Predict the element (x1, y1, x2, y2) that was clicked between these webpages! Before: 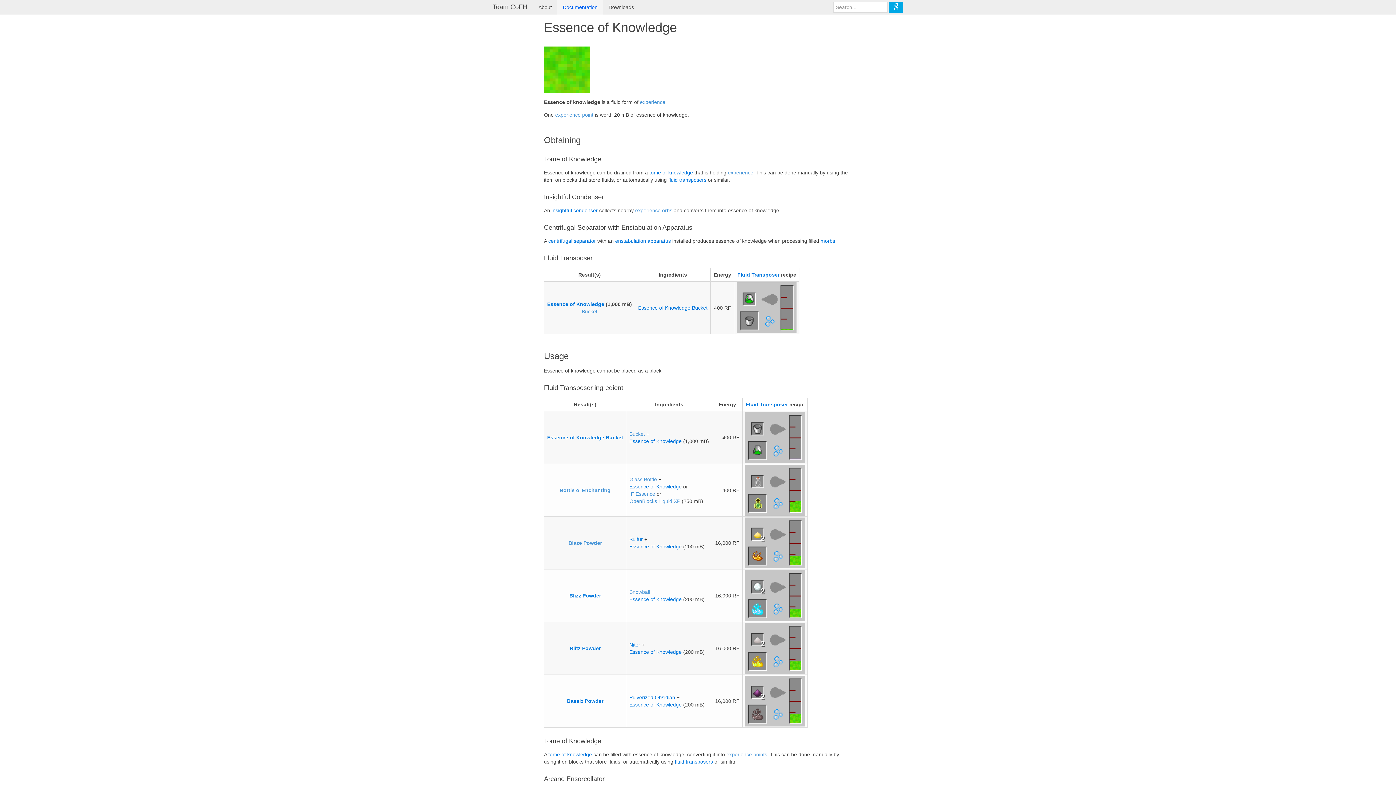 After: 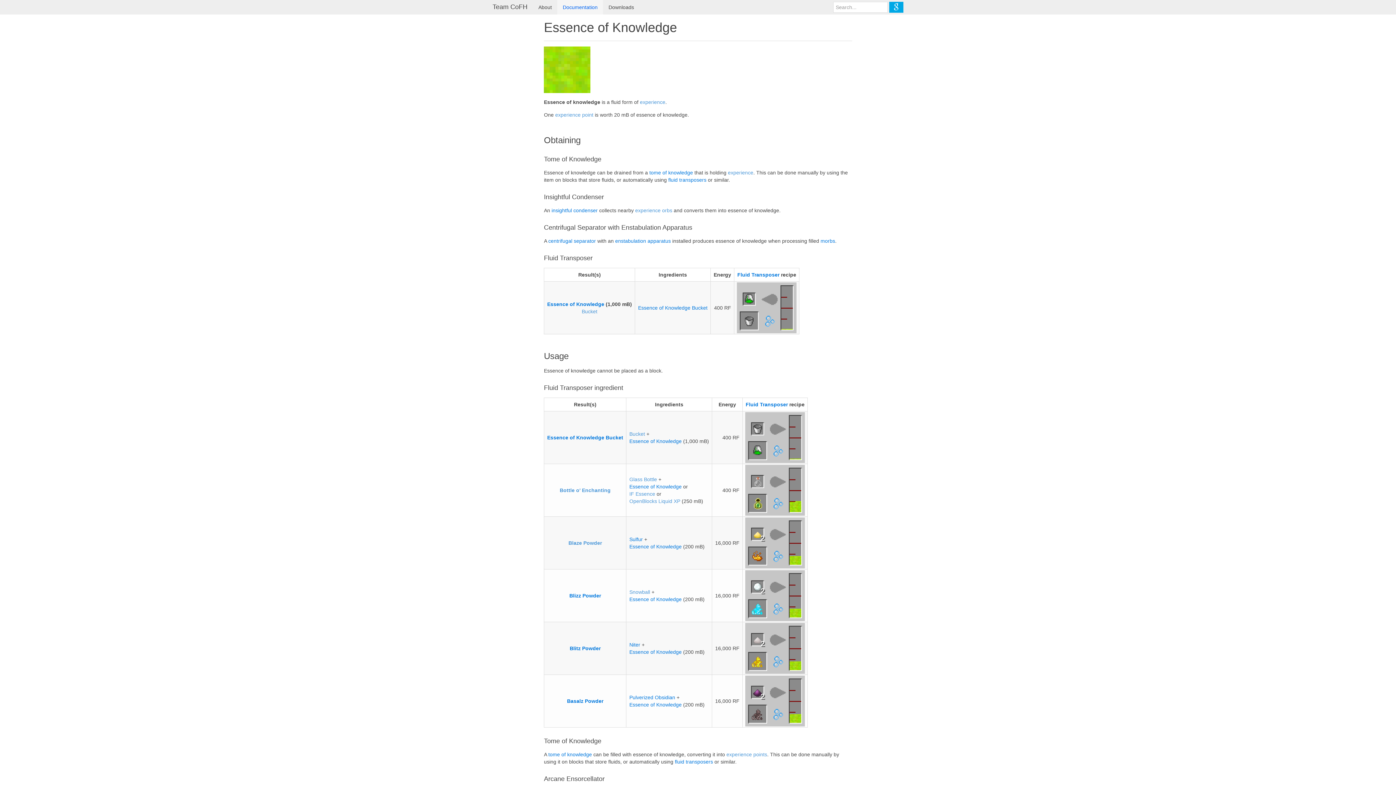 Action: bbox: (743, 293, 755, 305)